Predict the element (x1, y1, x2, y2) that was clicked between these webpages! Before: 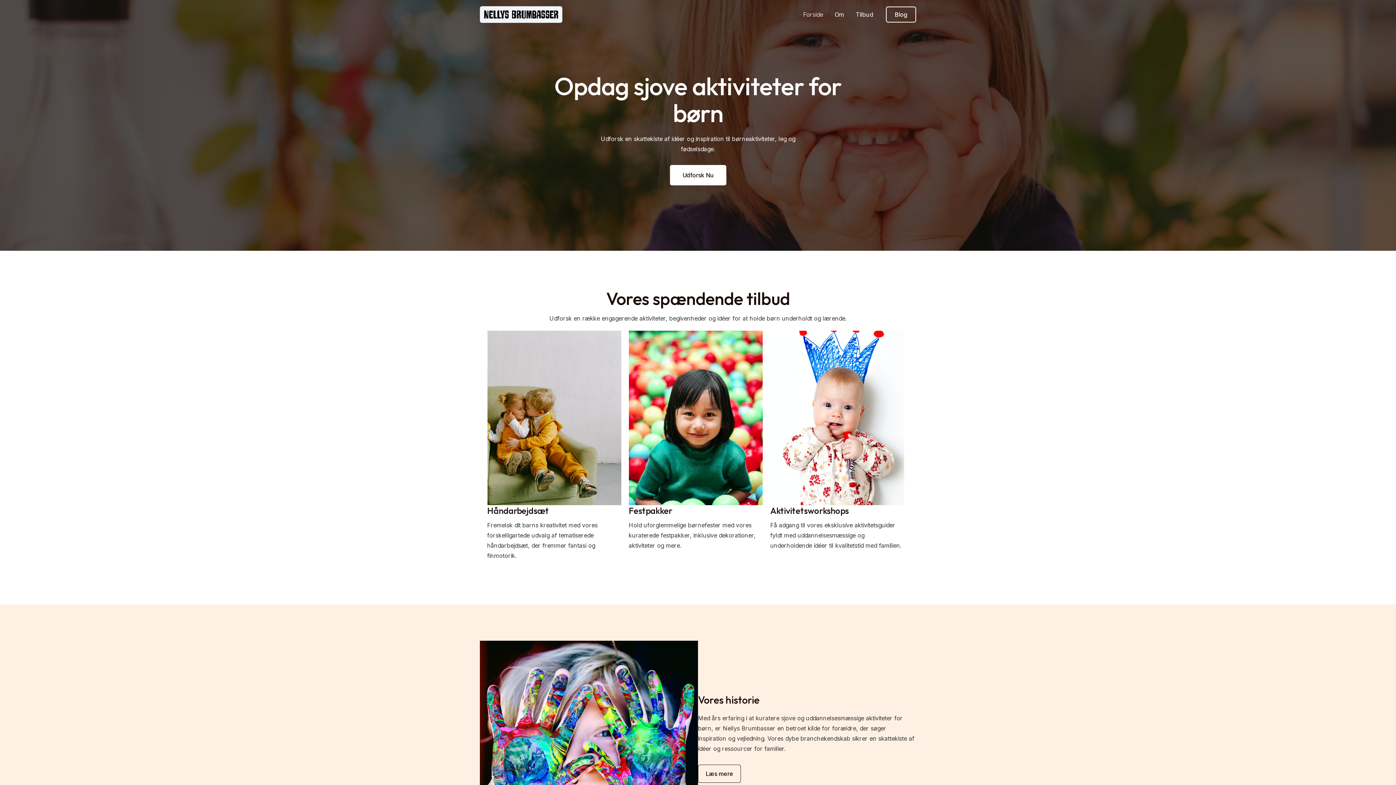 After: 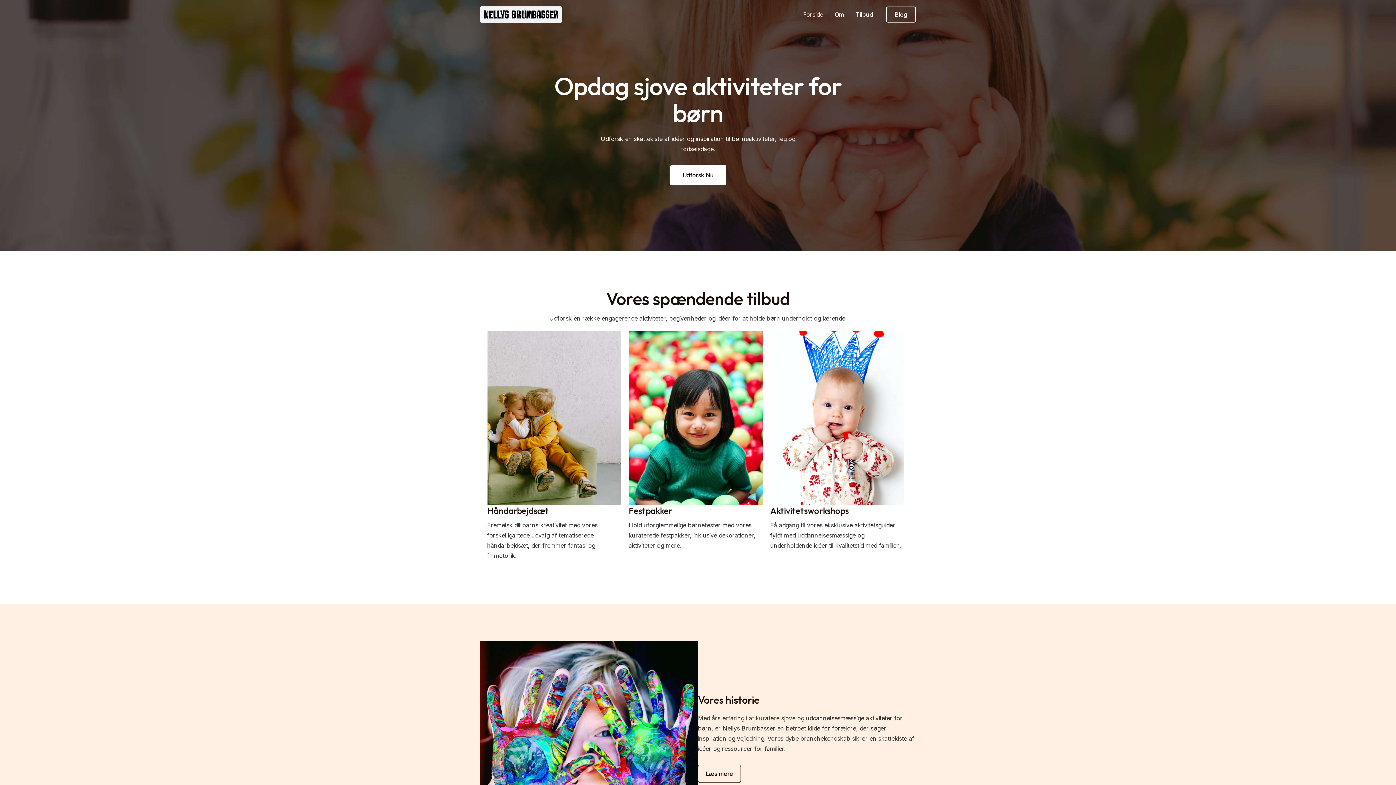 Action: label: Forside bbox: (797, 0, 829, 29)